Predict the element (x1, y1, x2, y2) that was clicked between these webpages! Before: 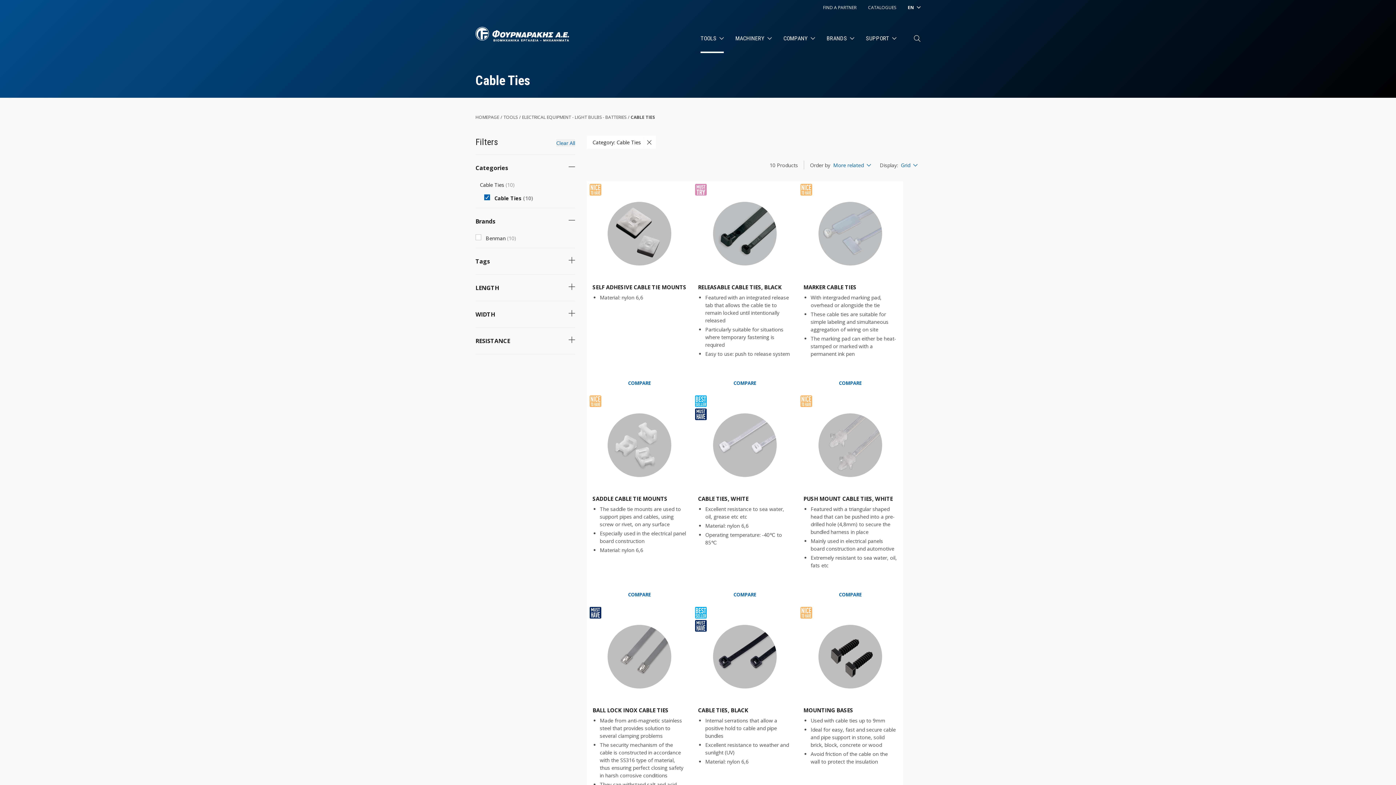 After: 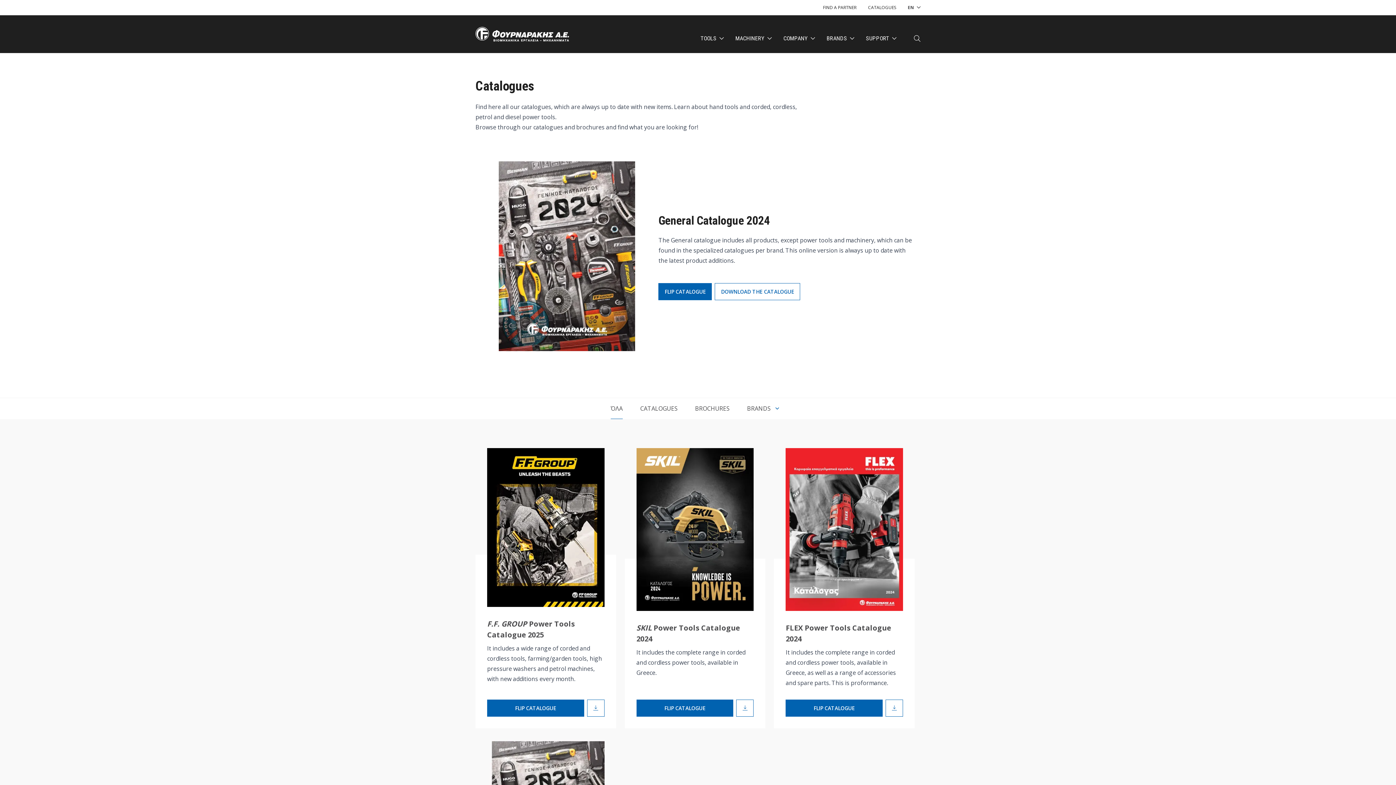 Action: bbox: (868, 4, 896, 10) label: CATALOGUES